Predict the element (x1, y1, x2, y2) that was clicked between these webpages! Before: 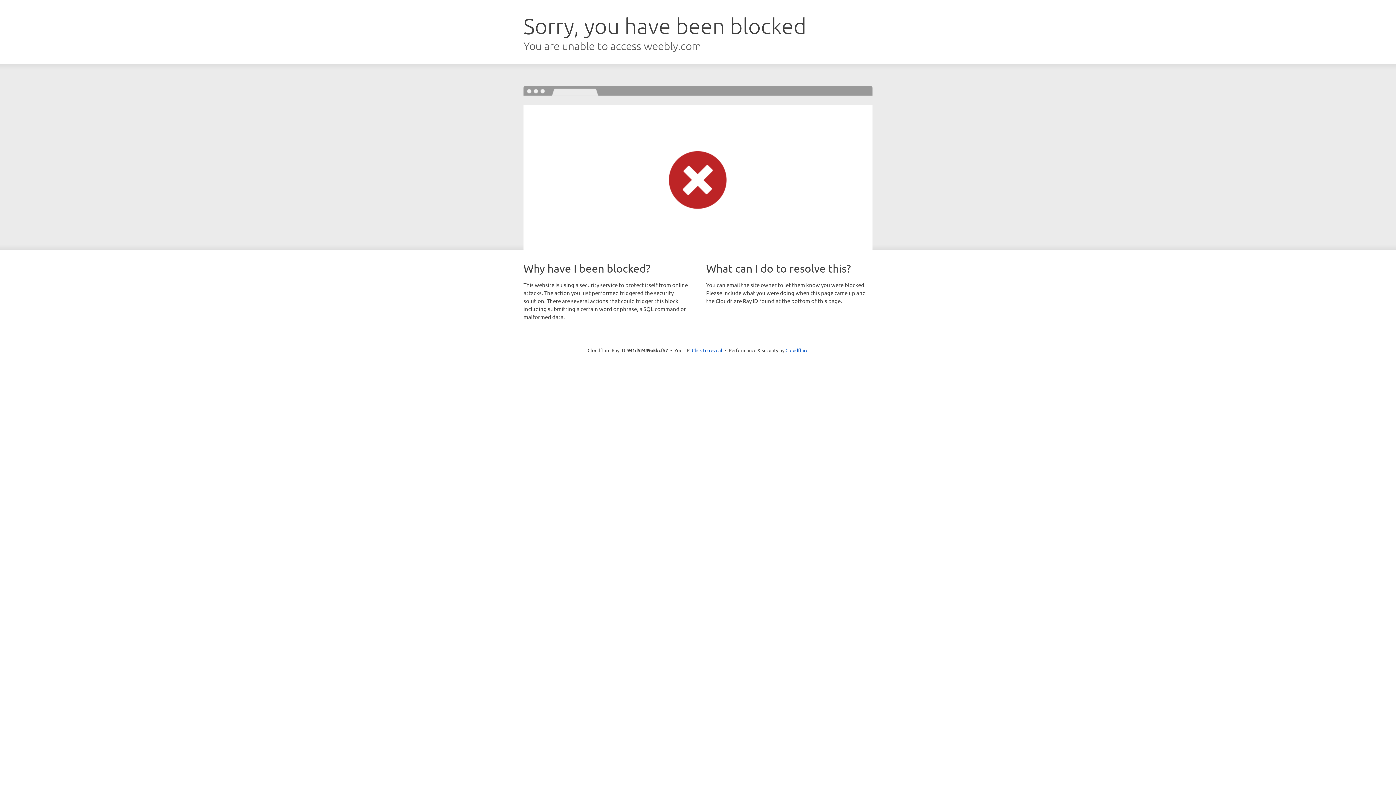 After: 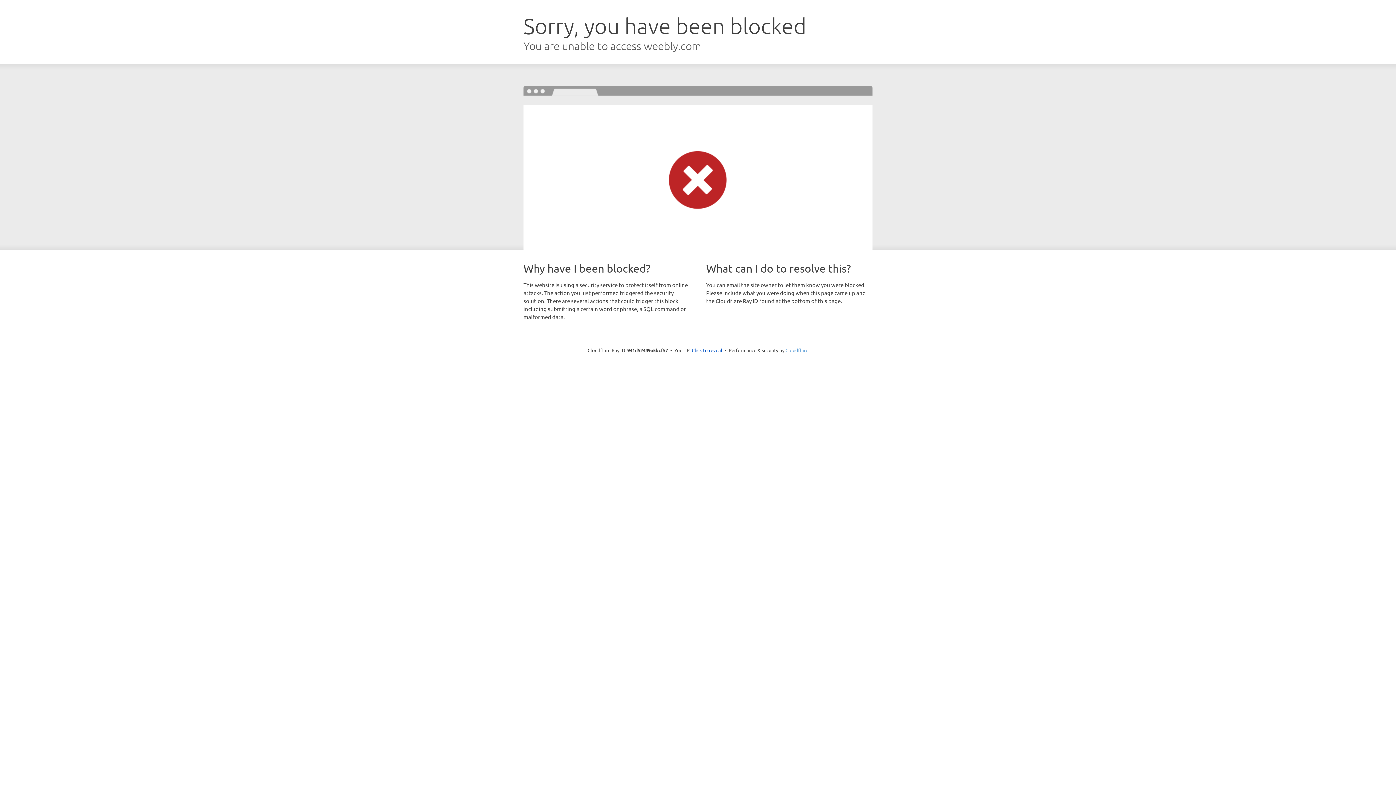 Action: bbox: (785, 347, 808, 353) label: Cloudflare